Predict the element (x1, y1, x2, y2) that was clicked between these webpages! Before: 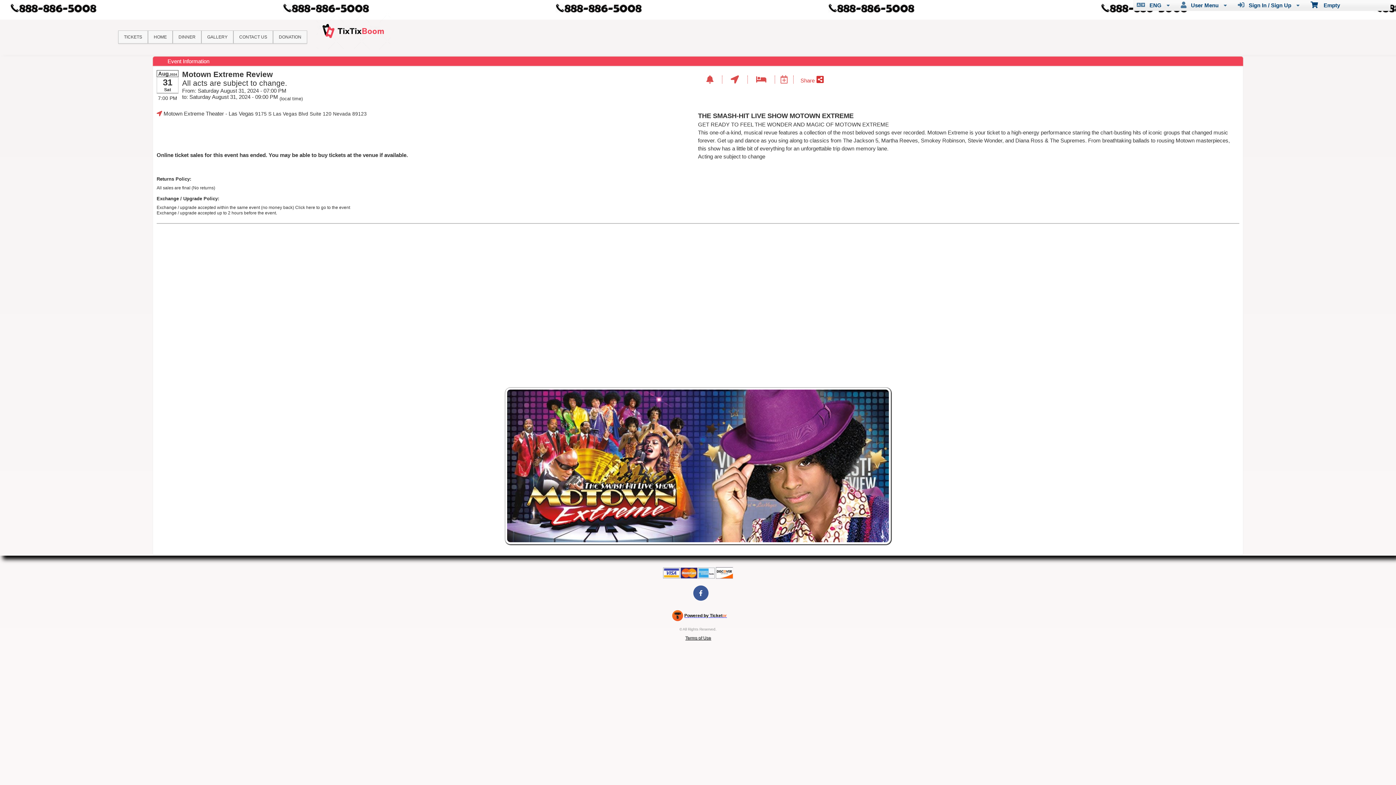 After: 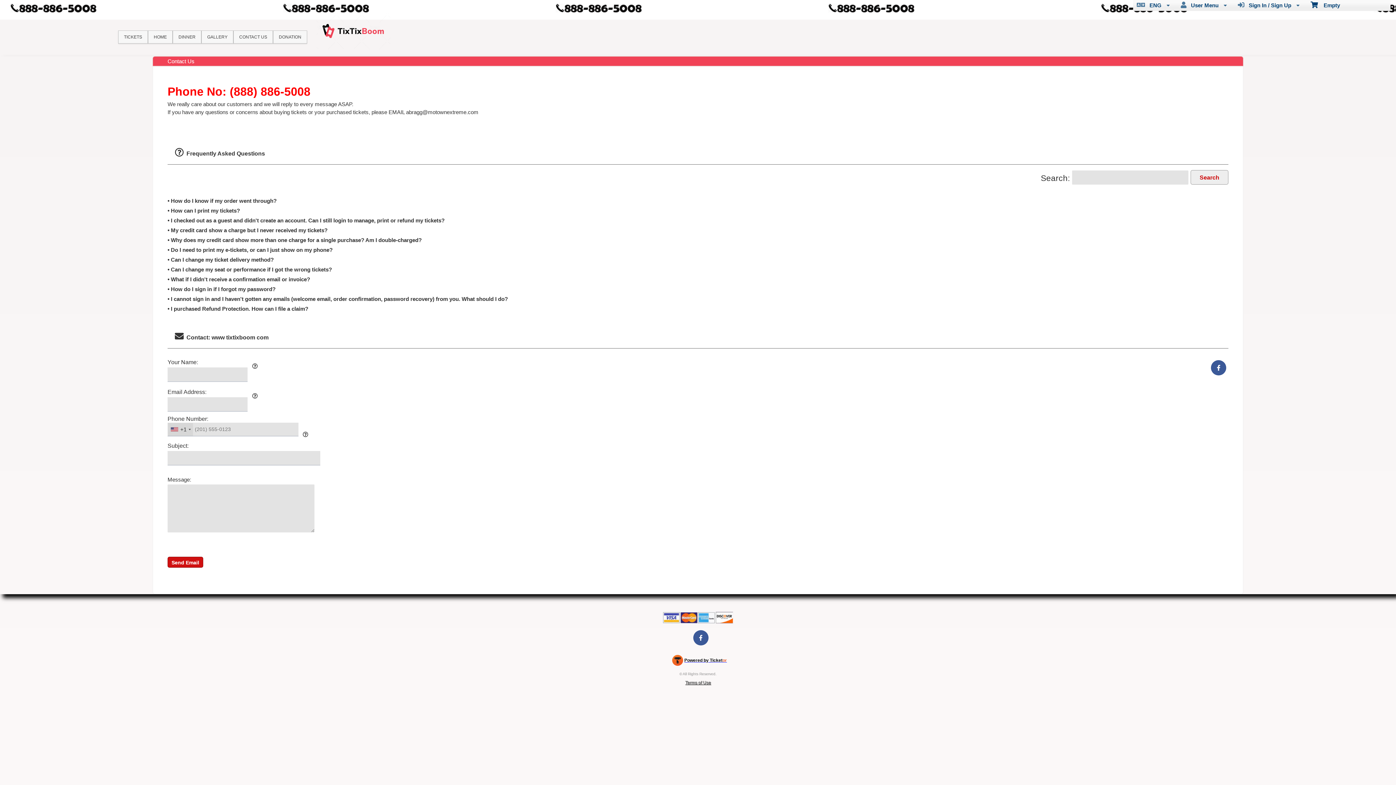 Action: bbox: (233, 30, 272, 43) label: CONTACT US